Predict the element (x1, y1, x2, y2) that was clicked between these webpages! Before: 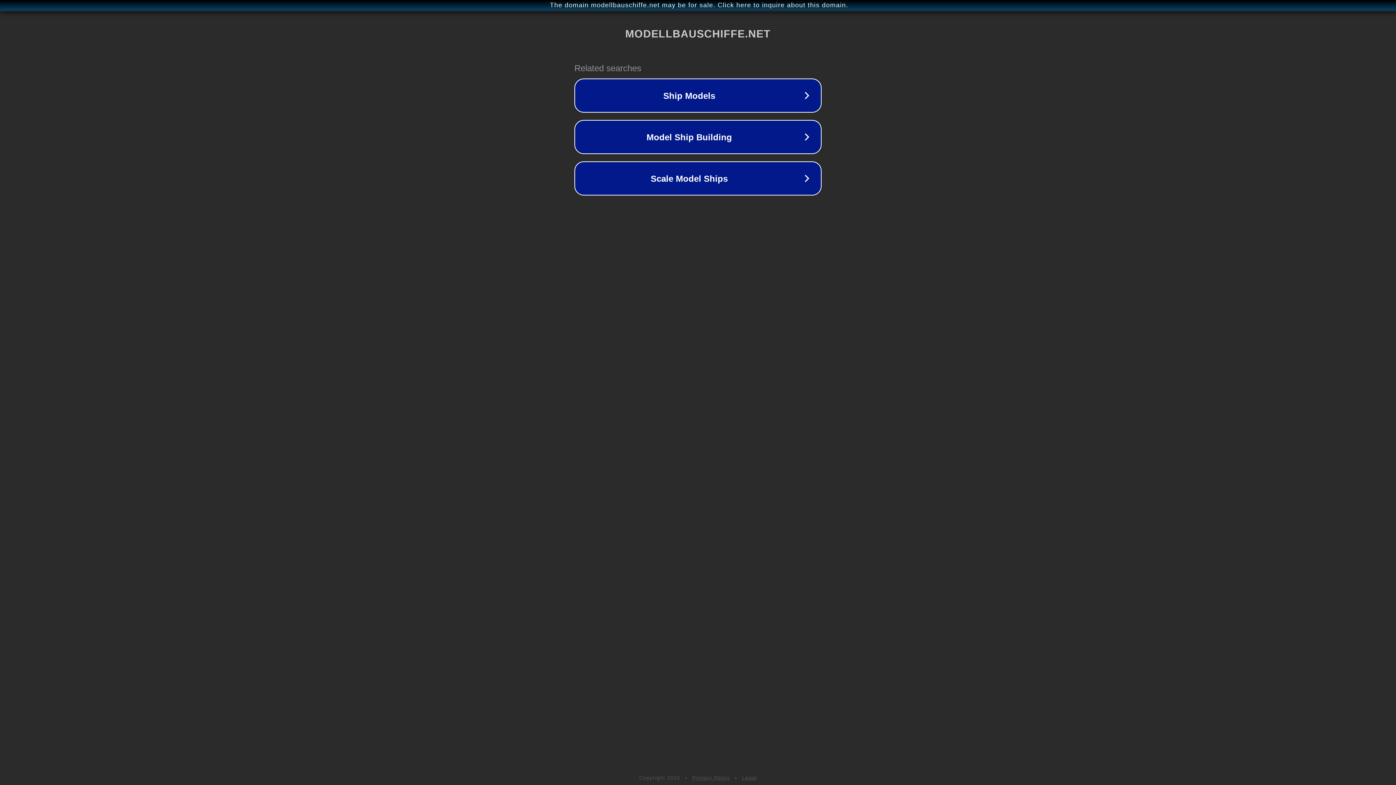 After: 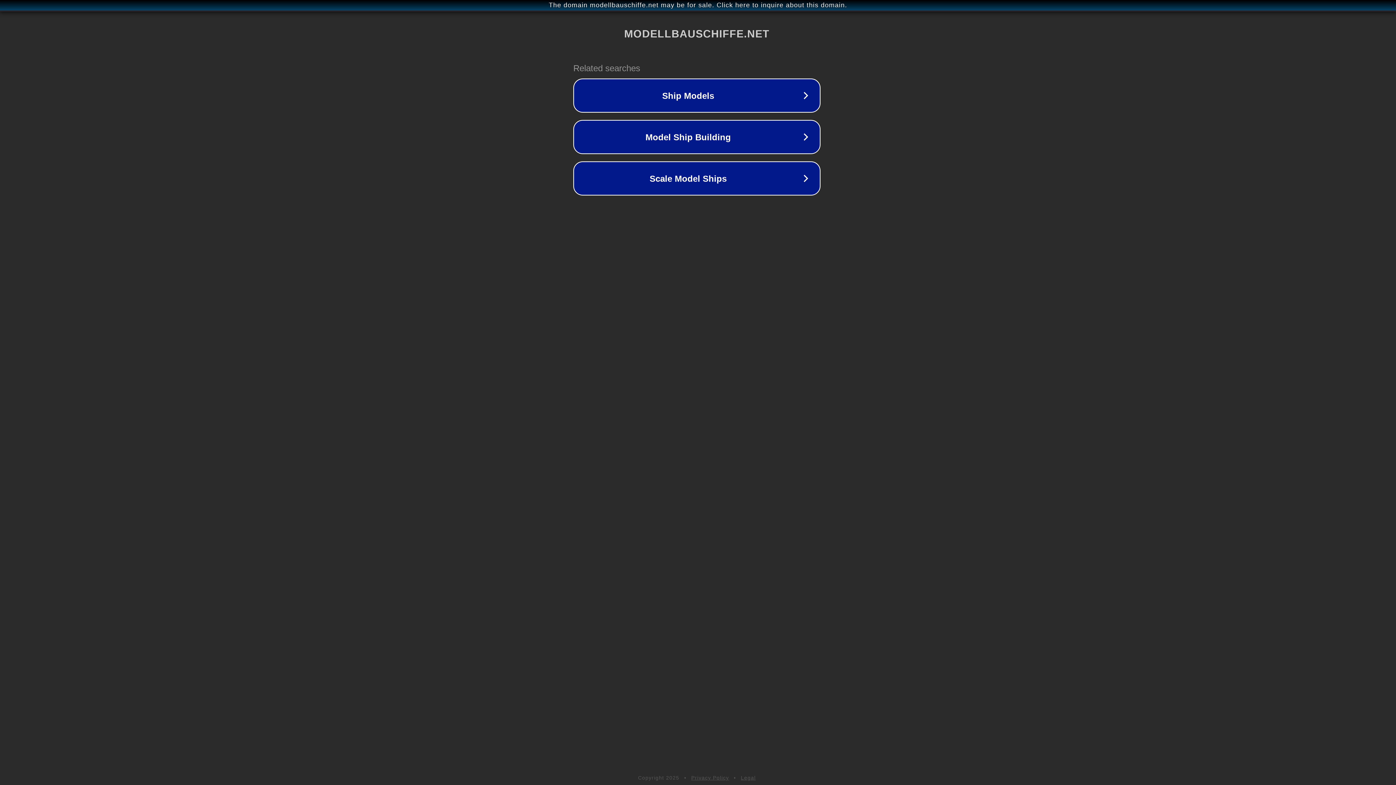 Action: bbox: (1, 1, 1397, 9) label: The domain modellbauschiffe.net may be for sale. Click here to inquire about this domain.